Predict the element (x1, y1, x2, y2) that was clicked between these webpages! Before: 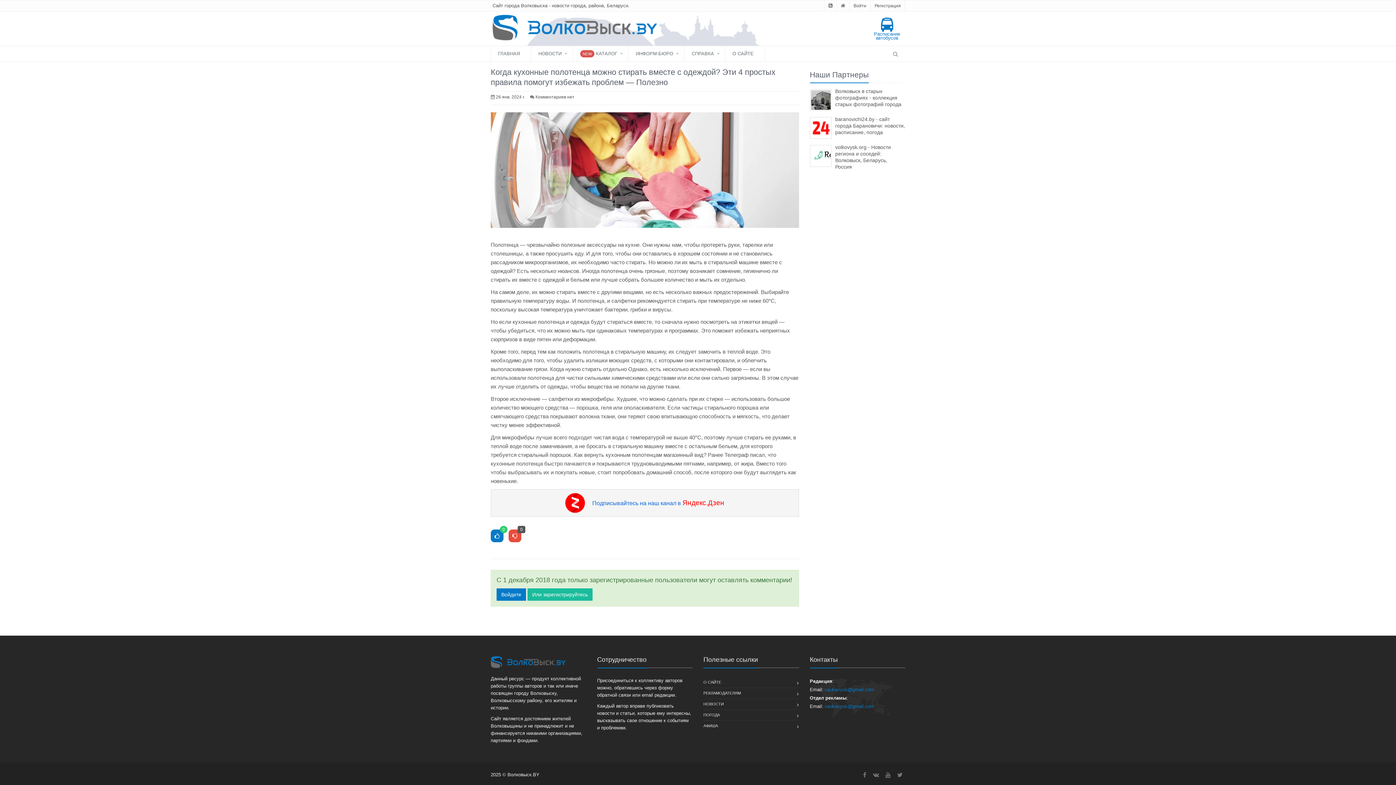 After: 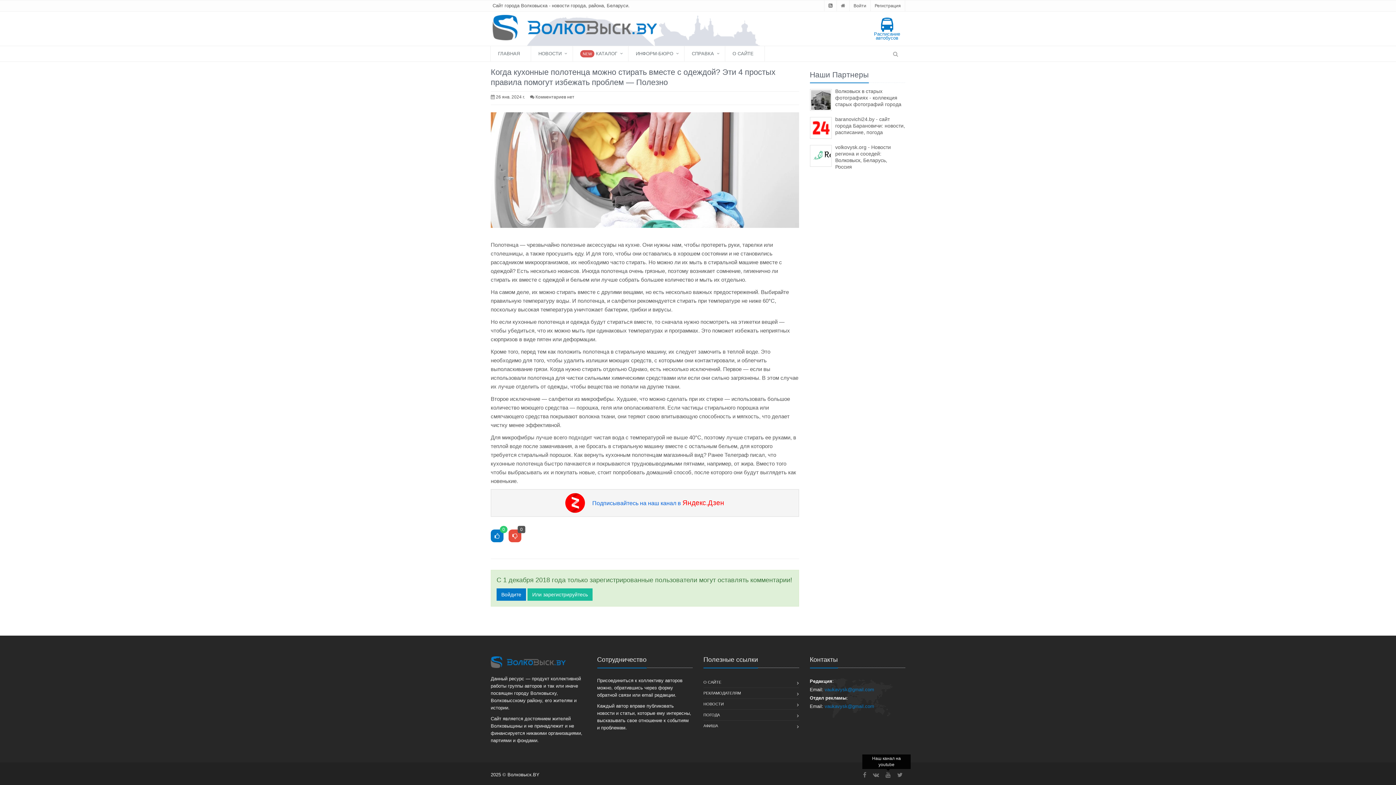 Action: bbox: (885, 772, 890, 778)